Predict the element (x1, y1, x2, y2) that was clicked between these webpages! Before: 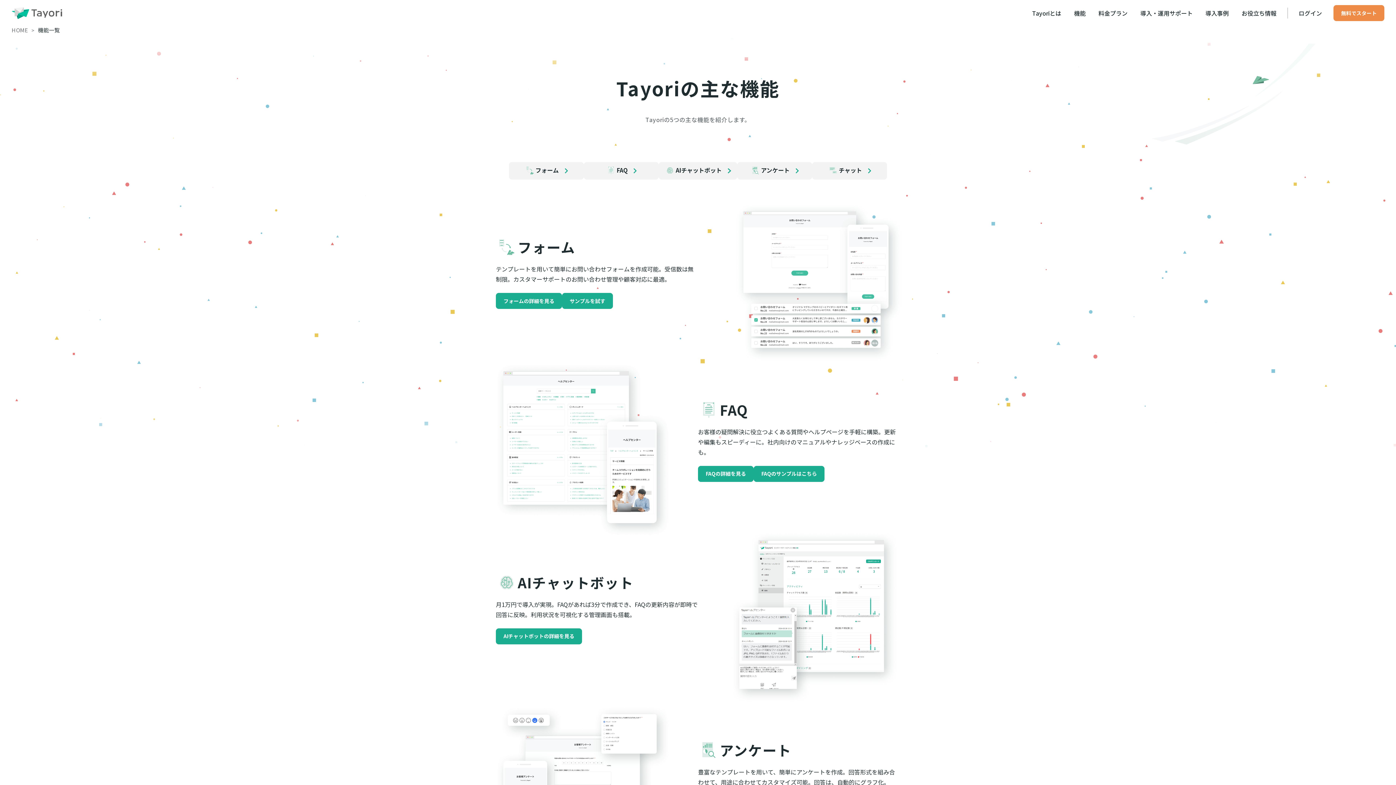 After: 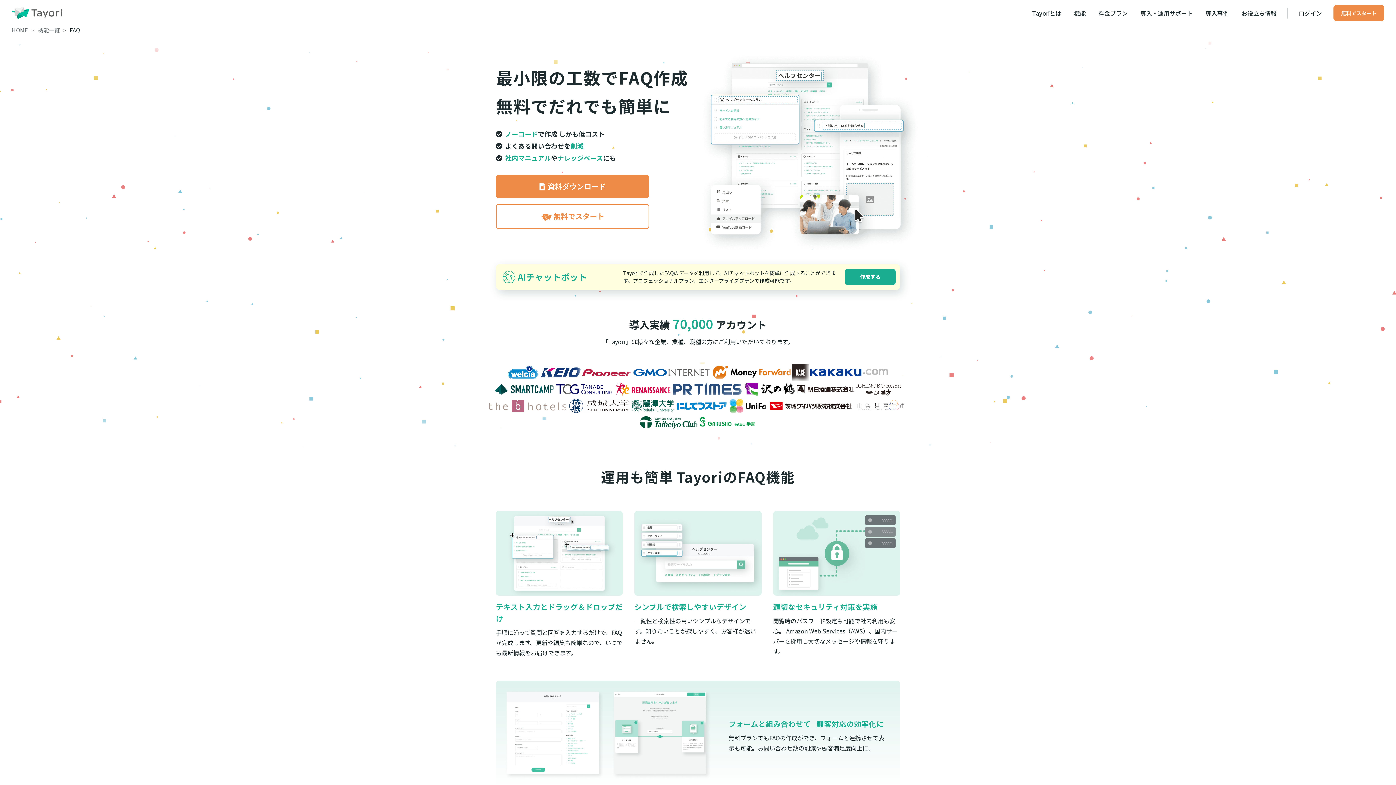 Action: label: FAQ bbox: (584, 162, 659, 179)